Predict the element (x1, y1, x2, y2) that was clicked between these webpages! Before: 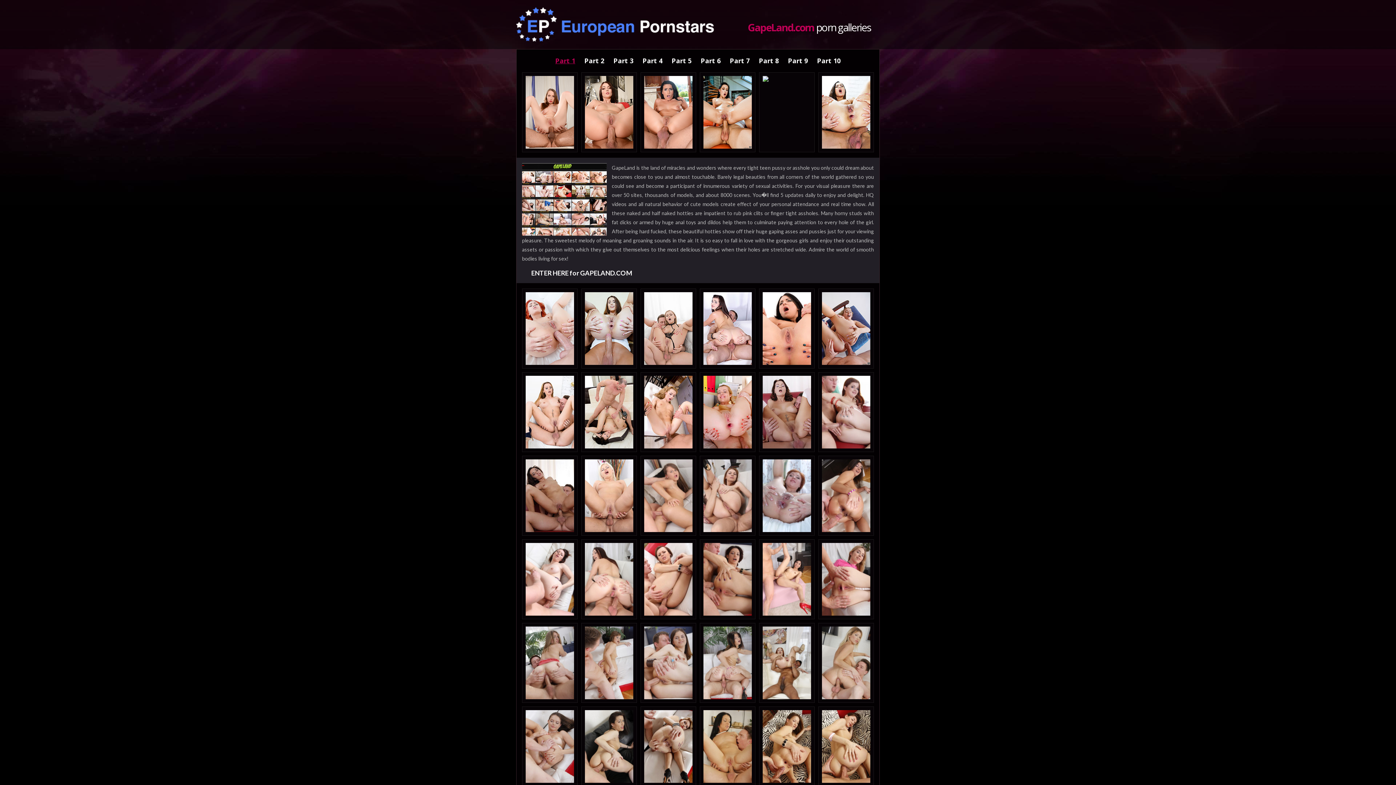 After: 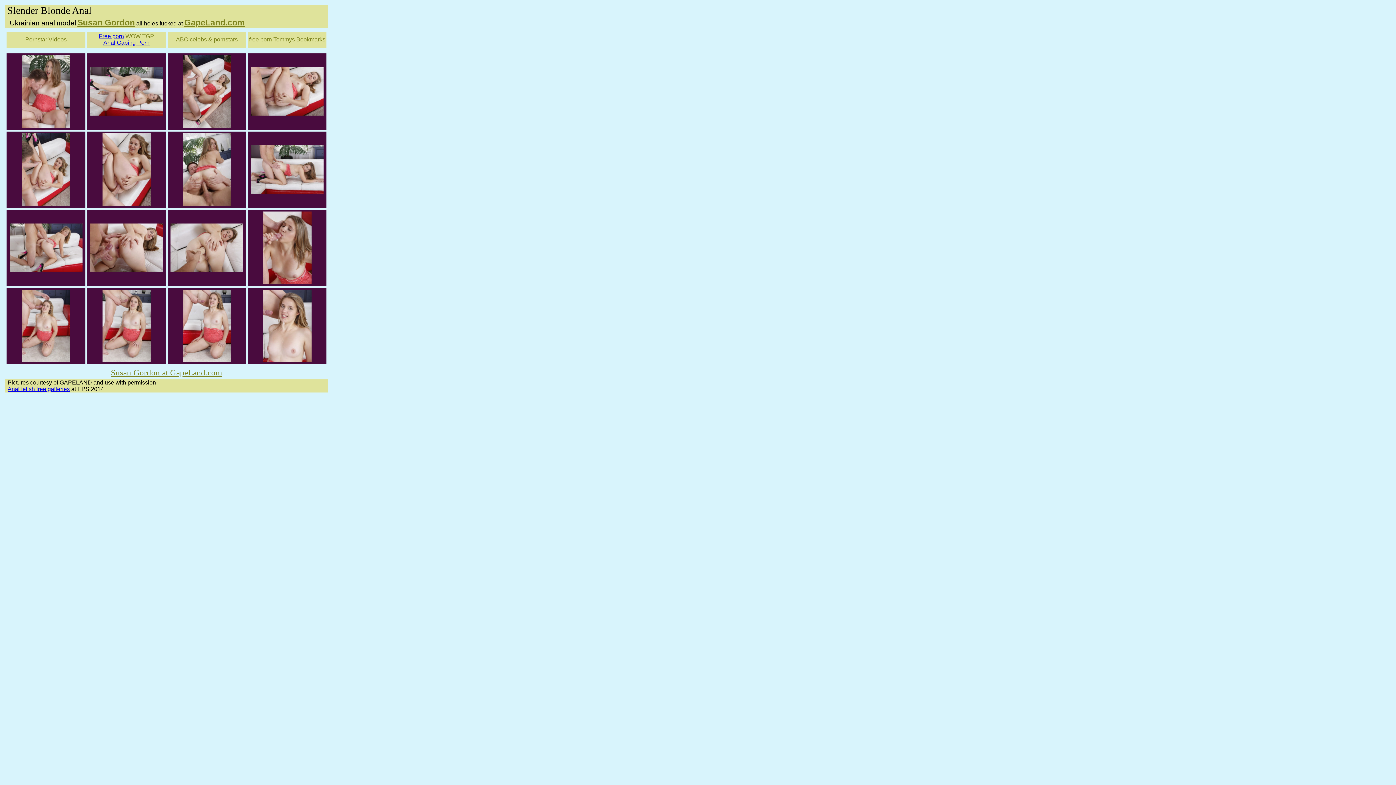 Action: bbox: (522, 623, 577, 703) label: Blonde anal